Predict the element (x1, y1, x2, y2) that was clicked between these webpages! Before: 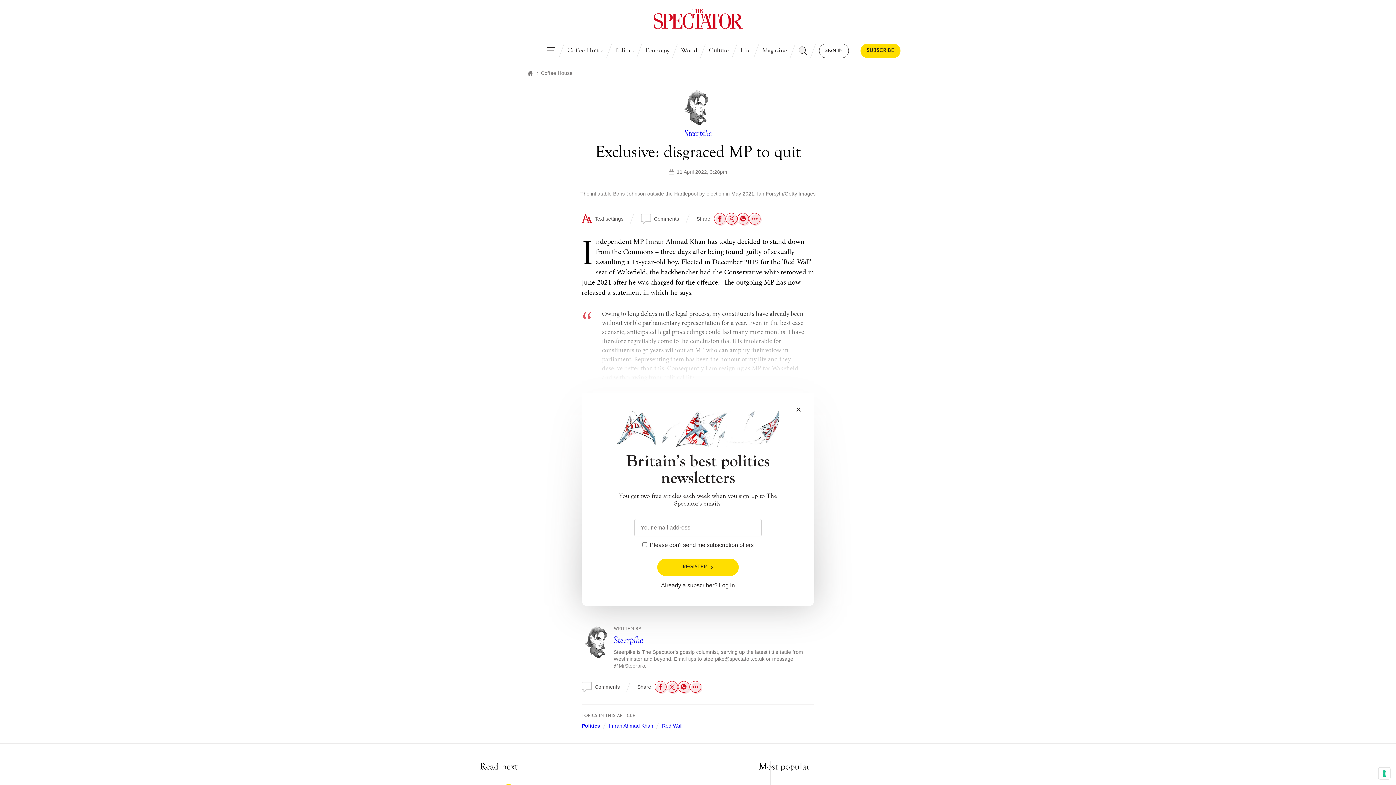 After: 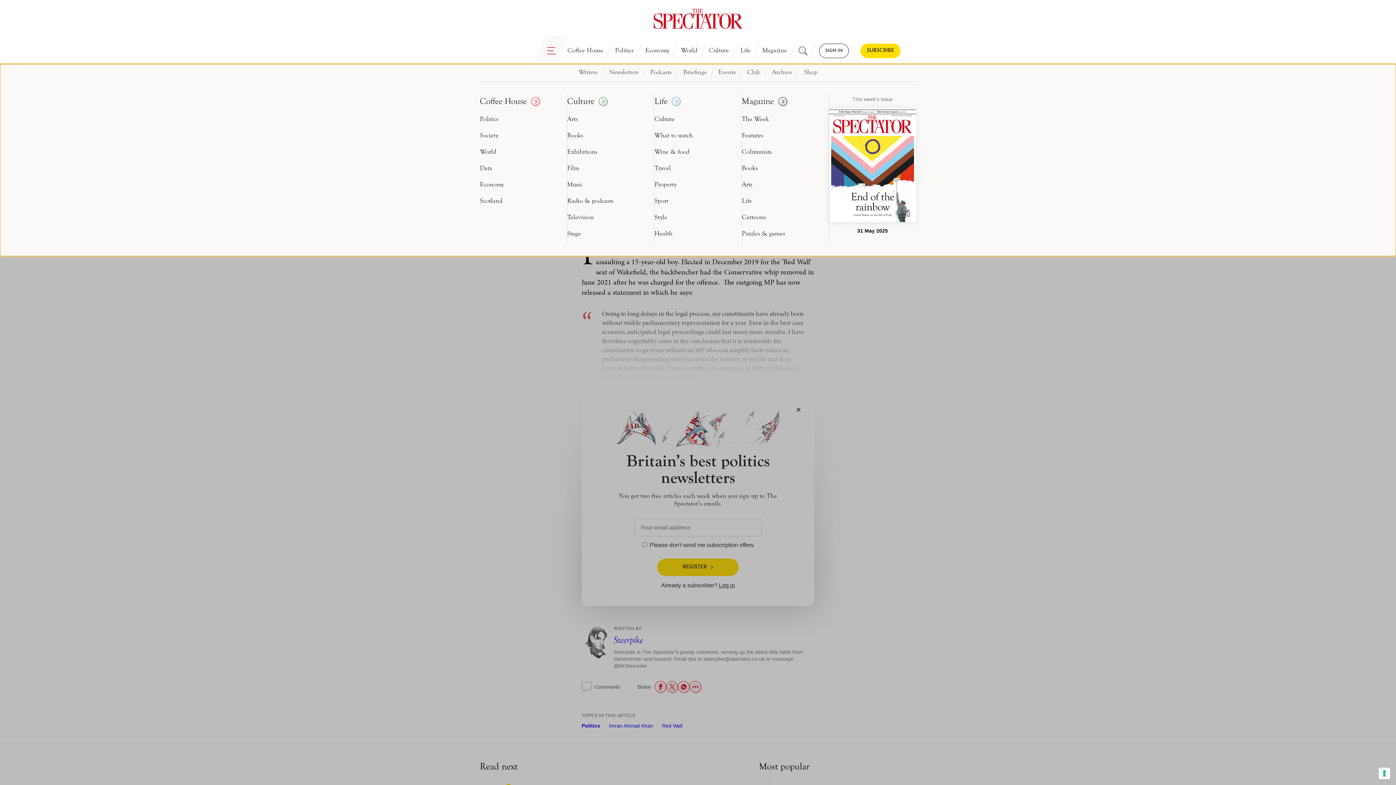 Action: label: Toggle Secondary Menu bbox: (541, 43, 561, 58)